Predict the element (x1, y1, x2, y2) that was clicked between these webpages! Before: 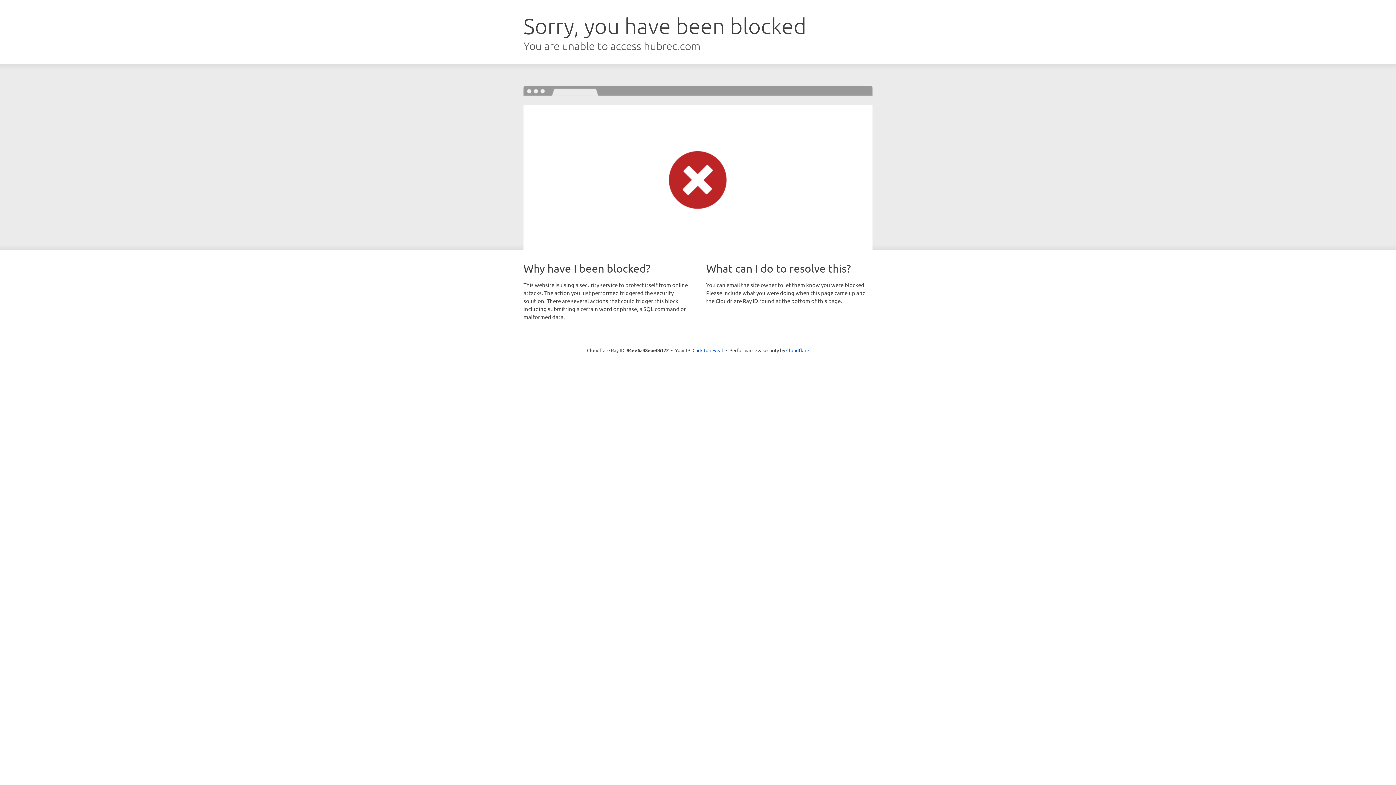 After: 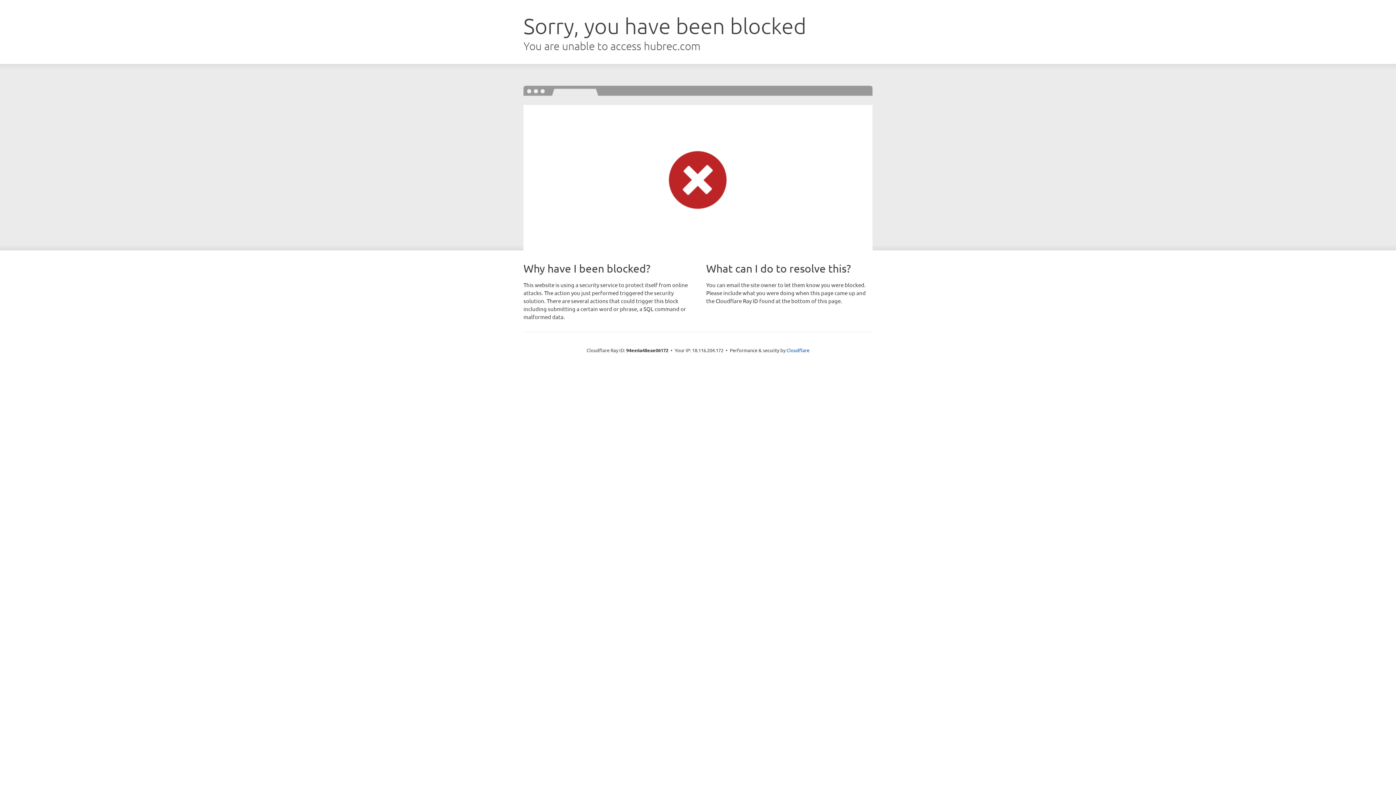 Action: label: Click to reveal bbox: (692, 346, 723, 353)